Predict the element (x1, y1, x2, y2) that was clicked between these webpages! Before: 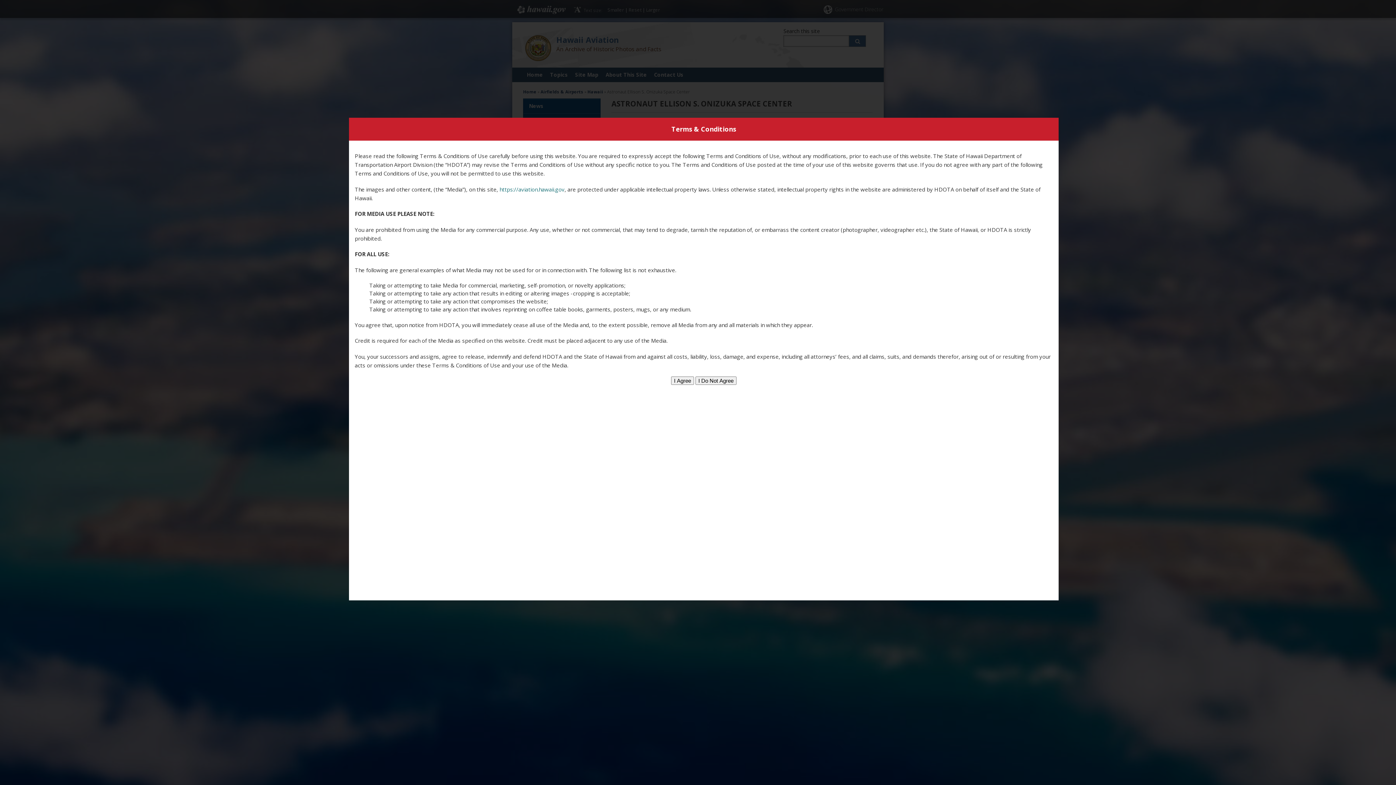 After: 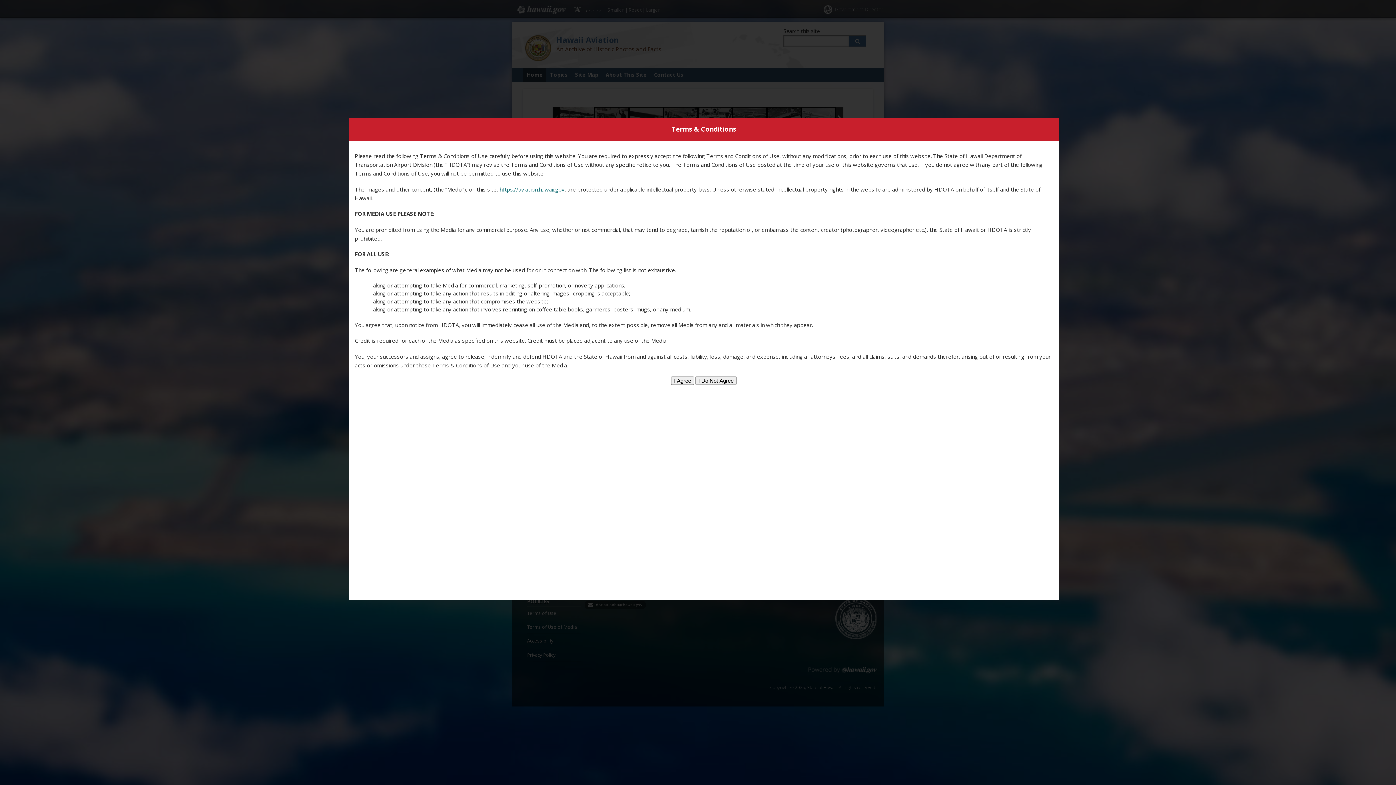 Action: bbox: (499, 185, 564, 193) label: https://aviation.hawaii.gov